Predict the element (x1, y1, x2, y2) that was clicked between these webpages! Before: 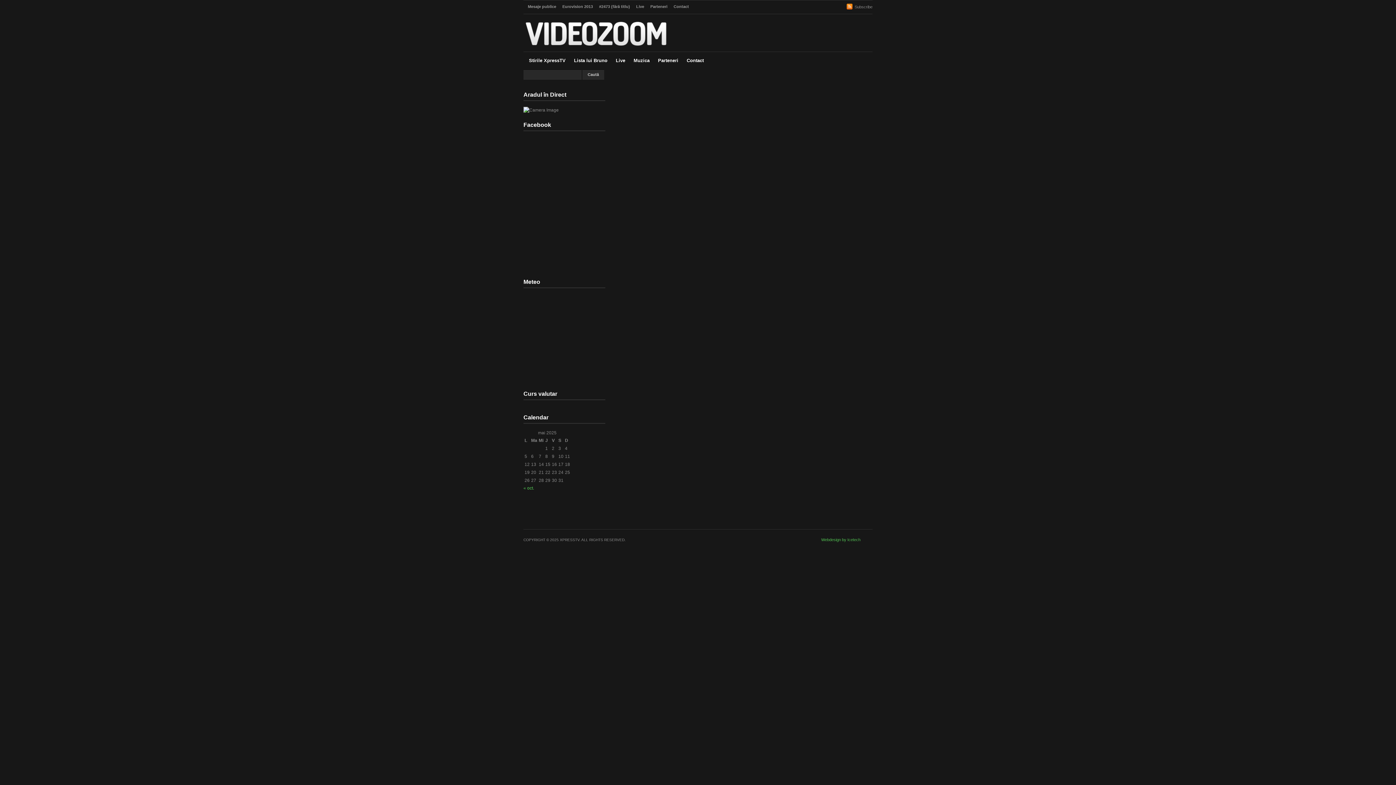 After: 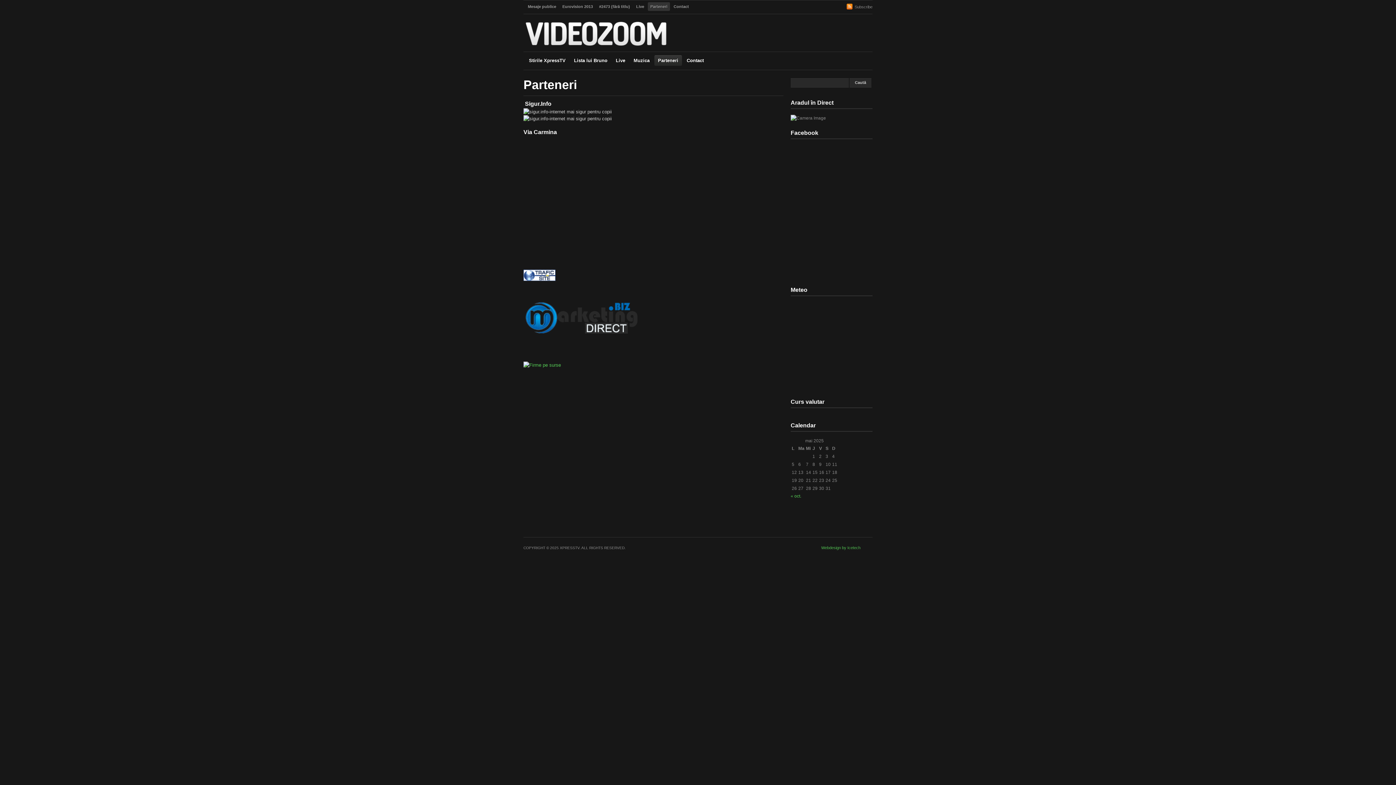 Action: bbox: (654, 55, 682, 65) label: Parteneri